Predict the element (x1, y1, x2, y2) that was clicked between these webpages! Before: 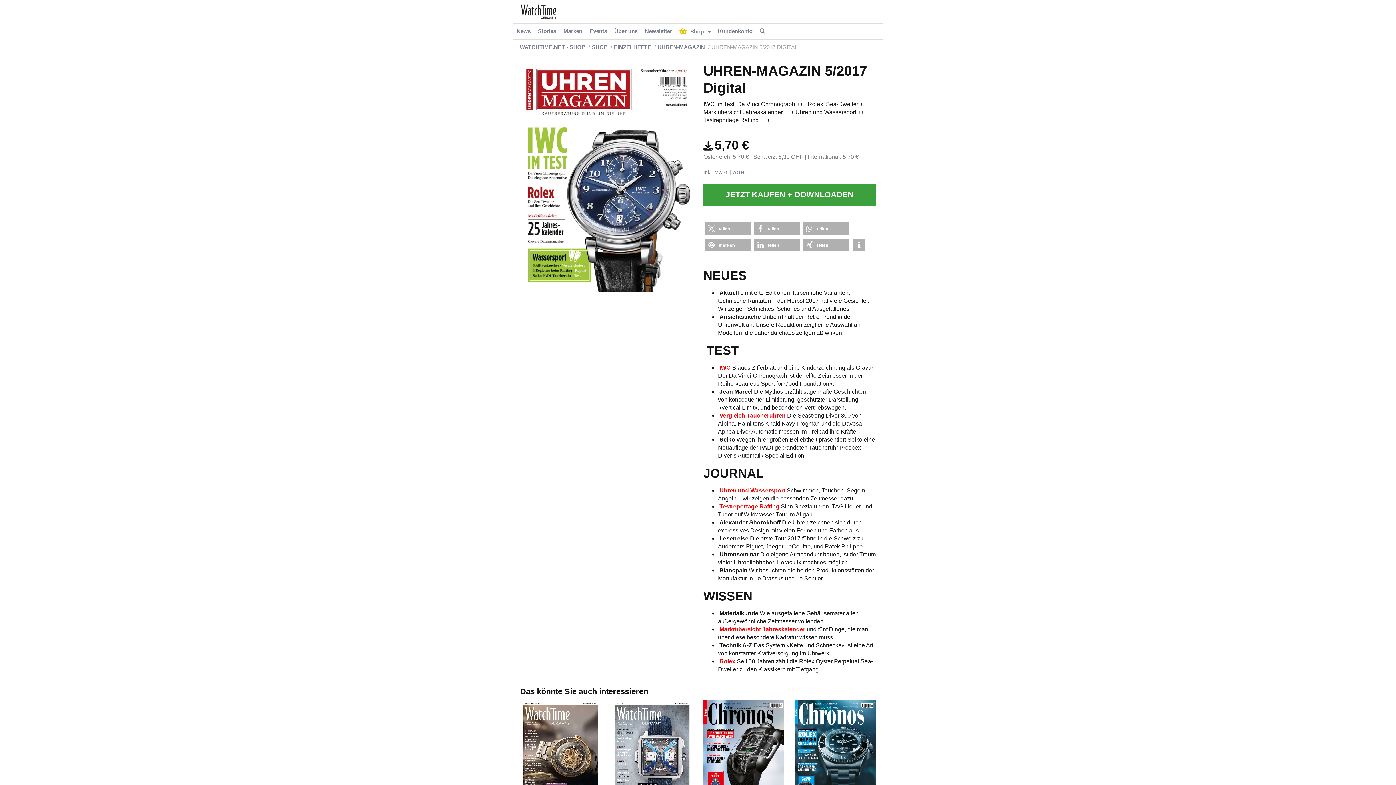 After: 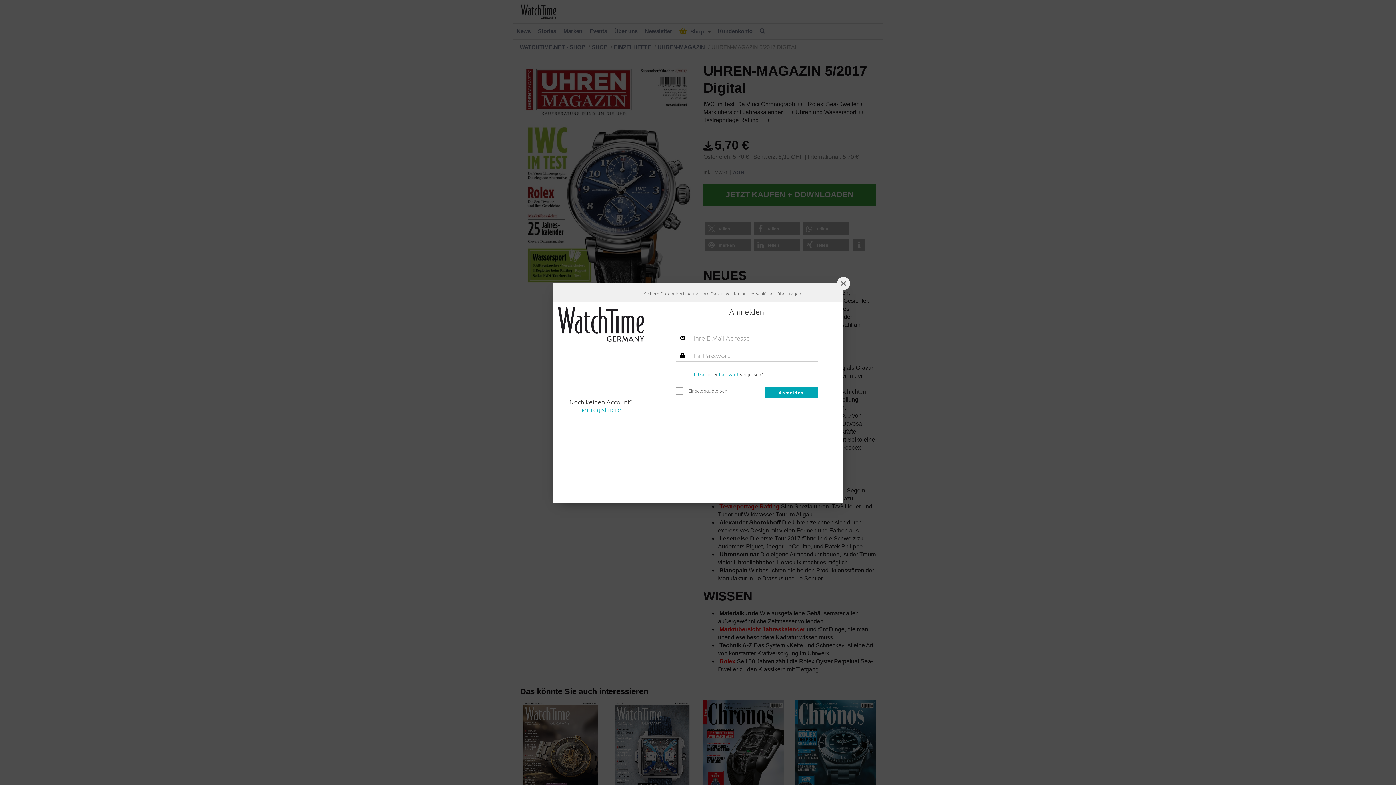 Action: label: JETZT KAUFEN + DOWNLOADEN bbox: (703, 183, 876, 206)